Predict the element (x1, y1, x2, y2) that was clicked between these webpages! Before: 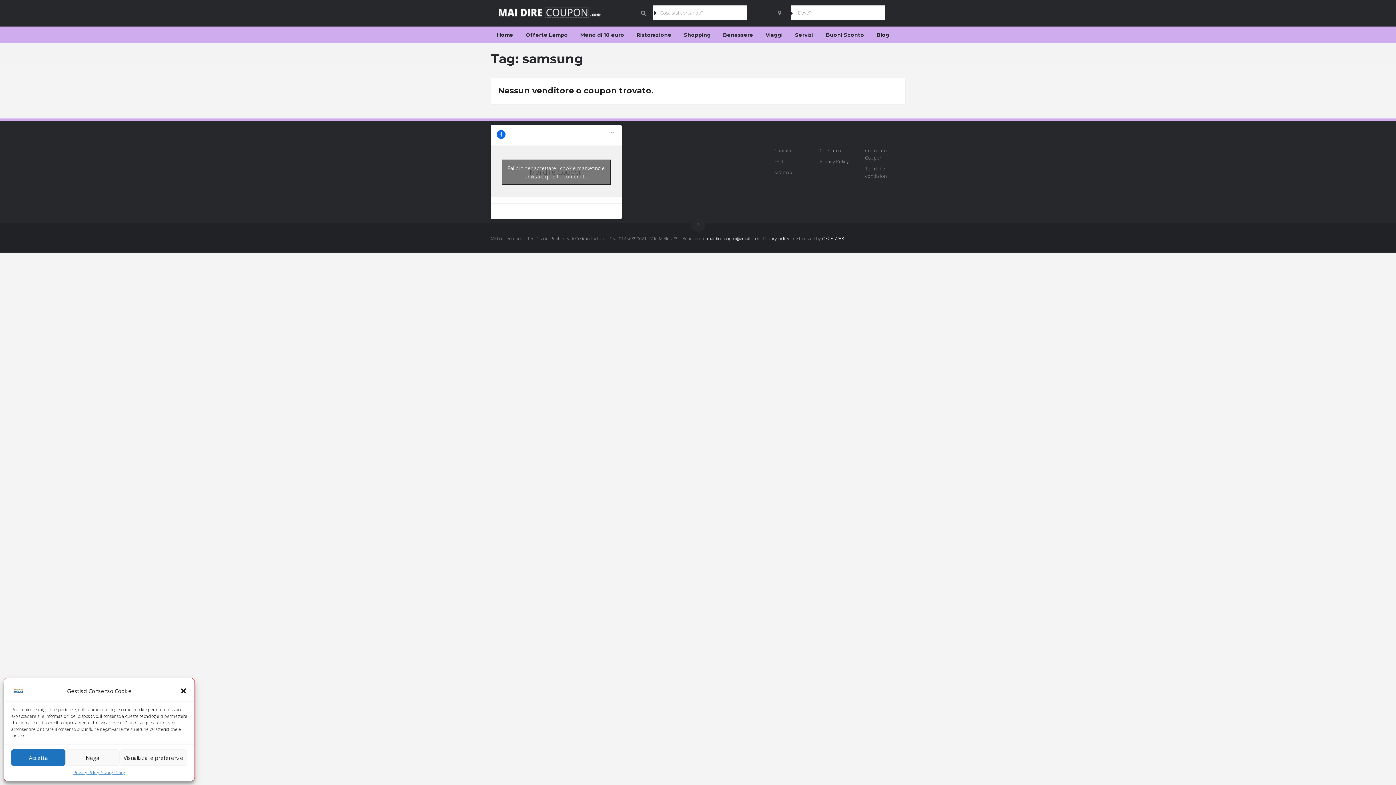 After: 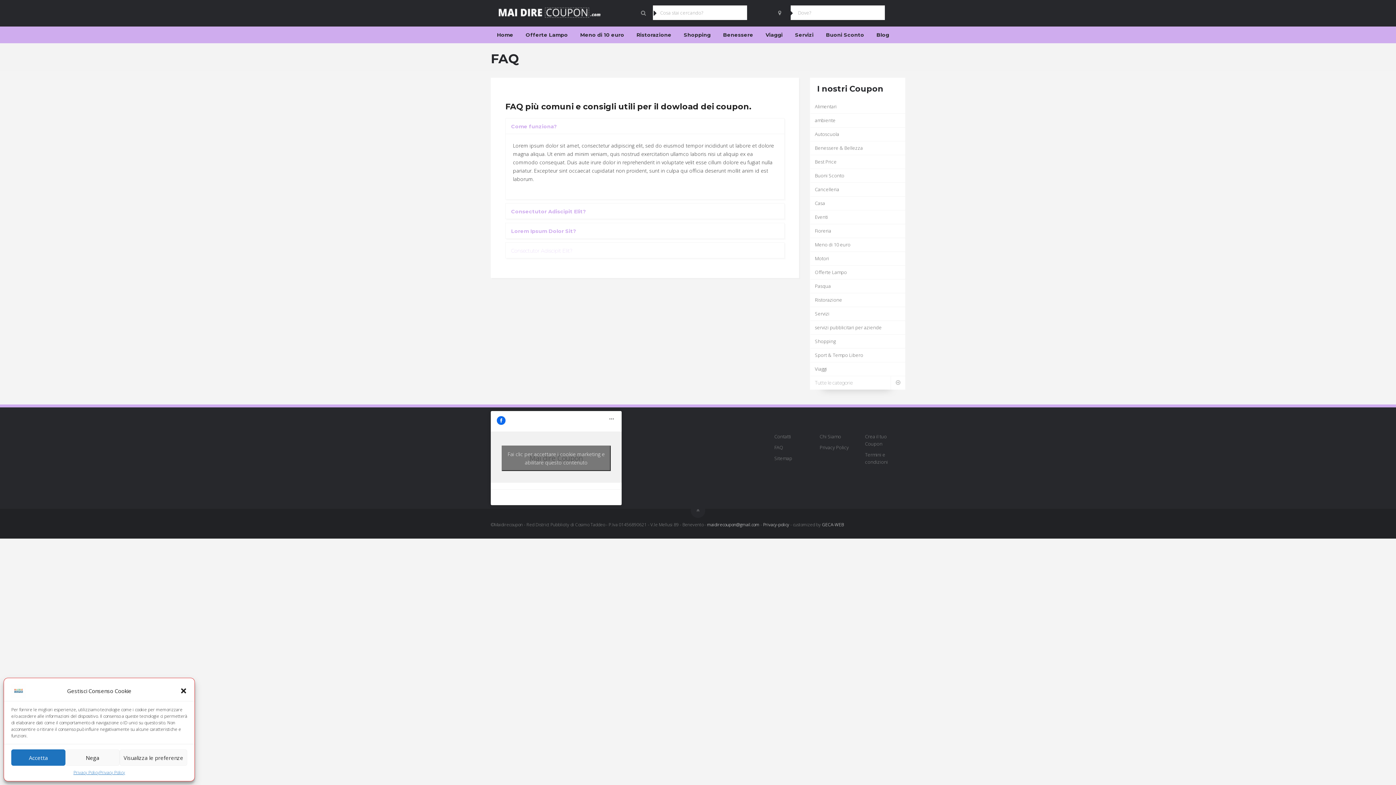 Action: label: FAQ bbox: (774, 158, 783, 164)